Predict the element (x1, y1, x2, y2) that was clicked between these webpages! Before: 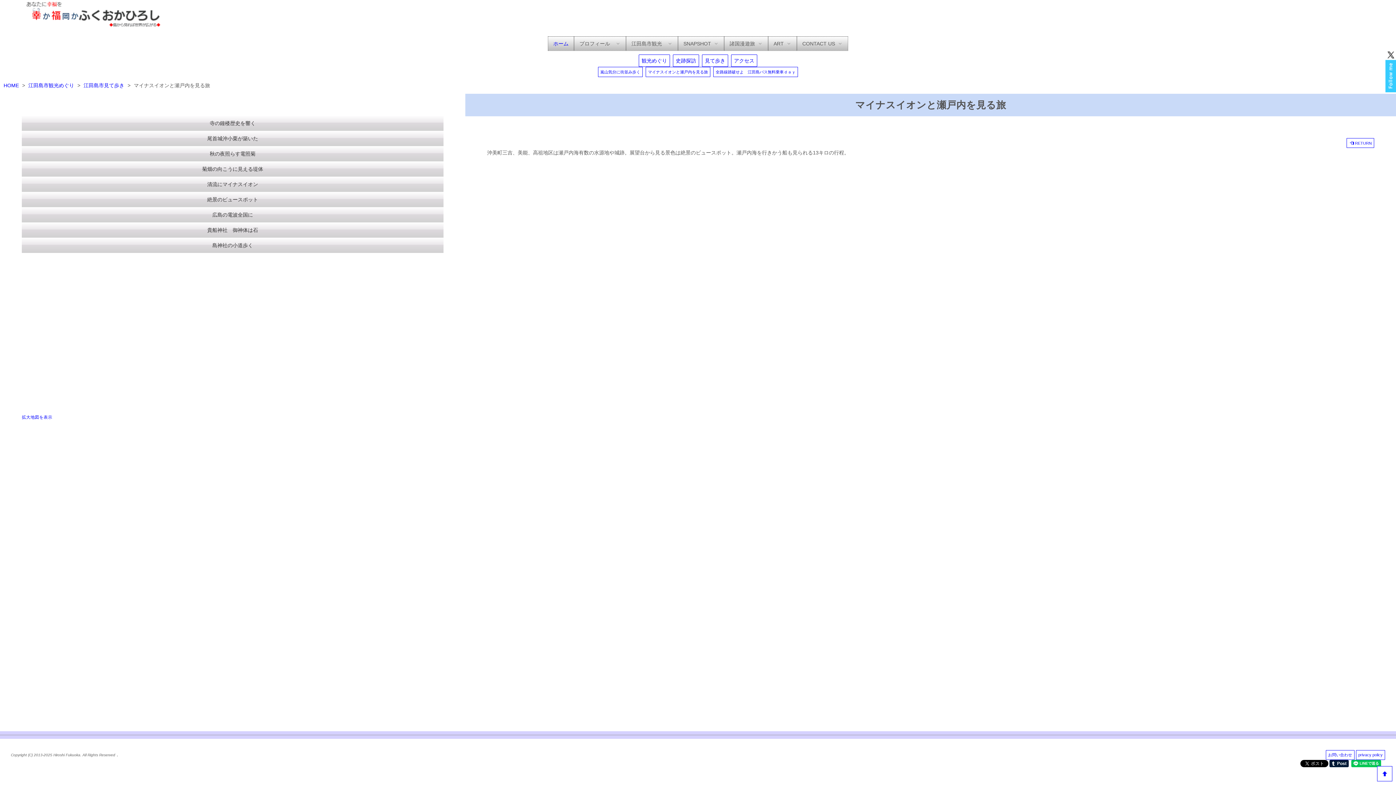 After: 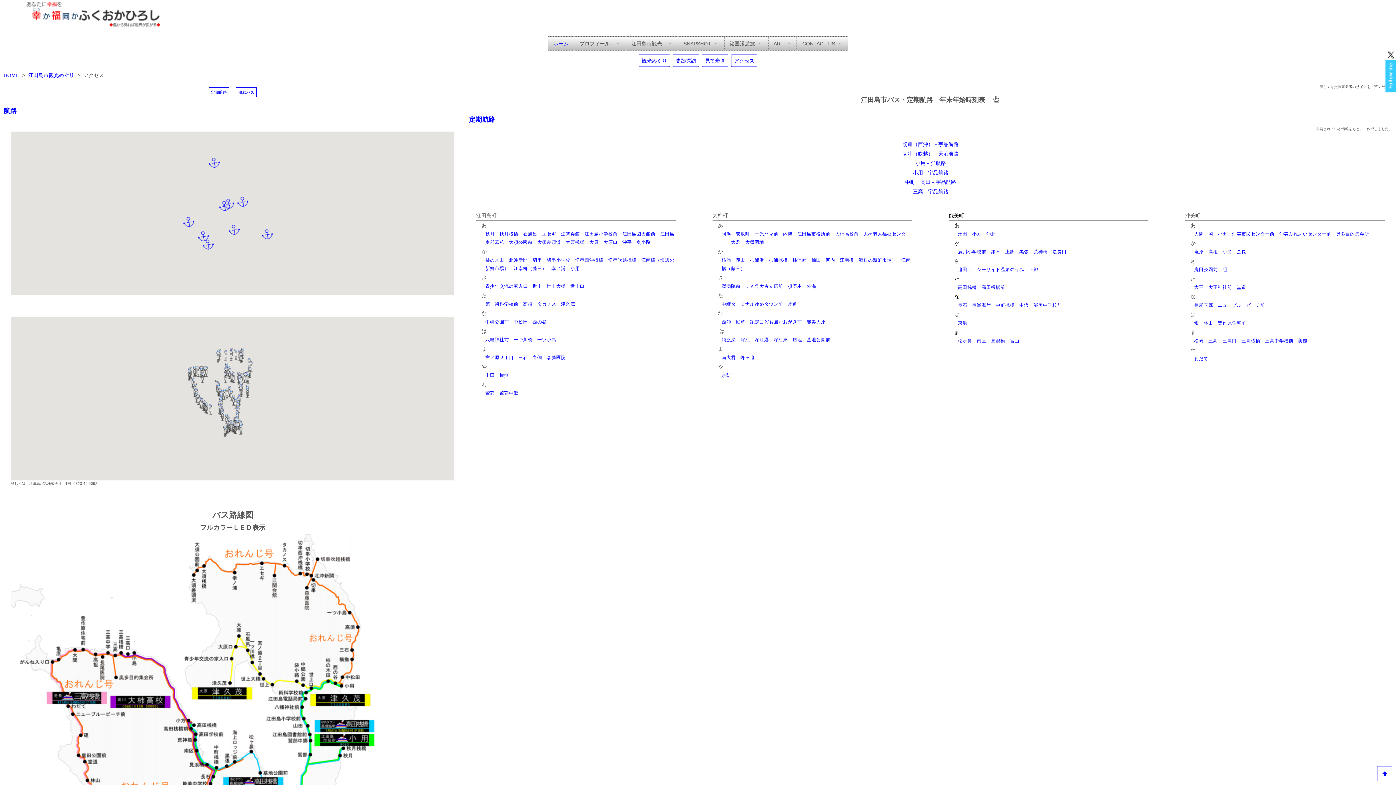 Action: bbox: (731, 54, 757, 66) label: アクセス